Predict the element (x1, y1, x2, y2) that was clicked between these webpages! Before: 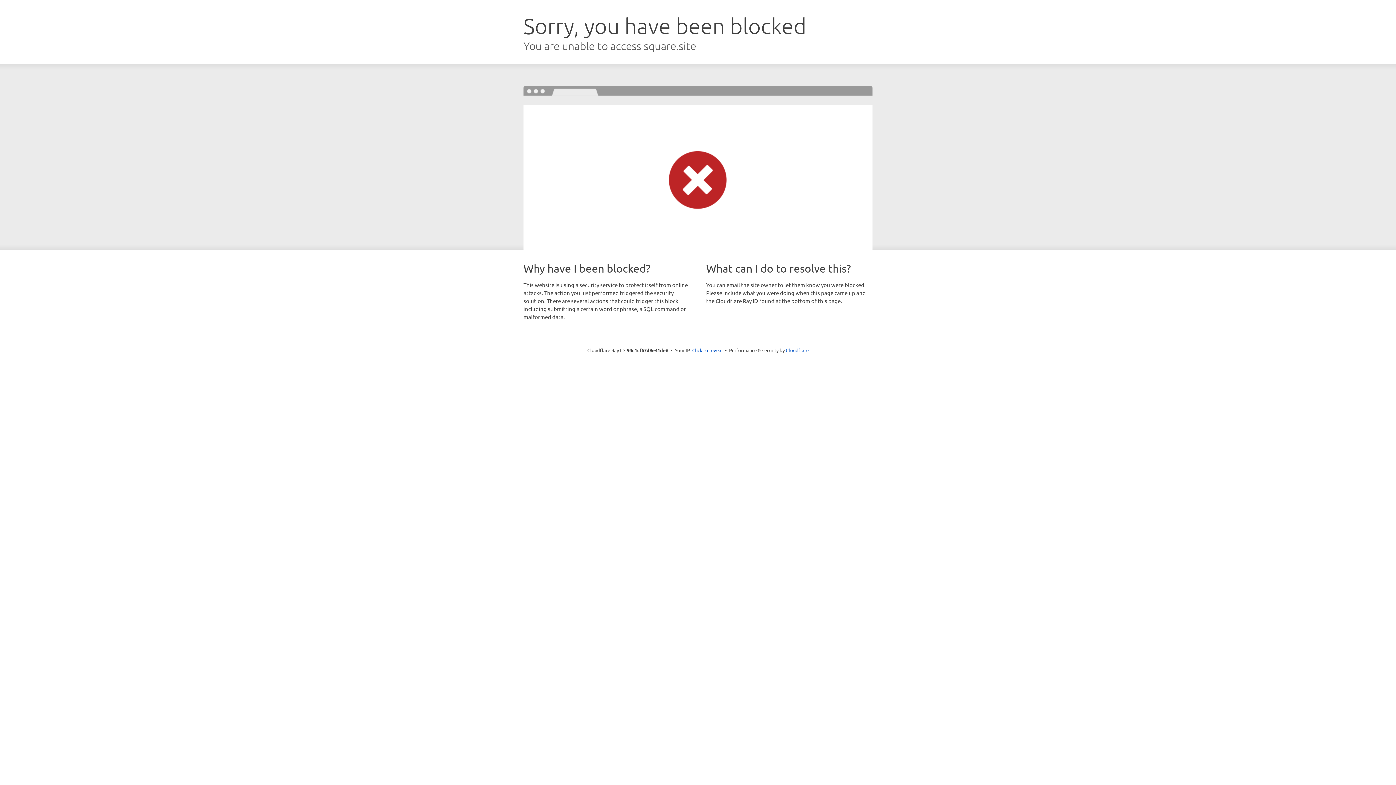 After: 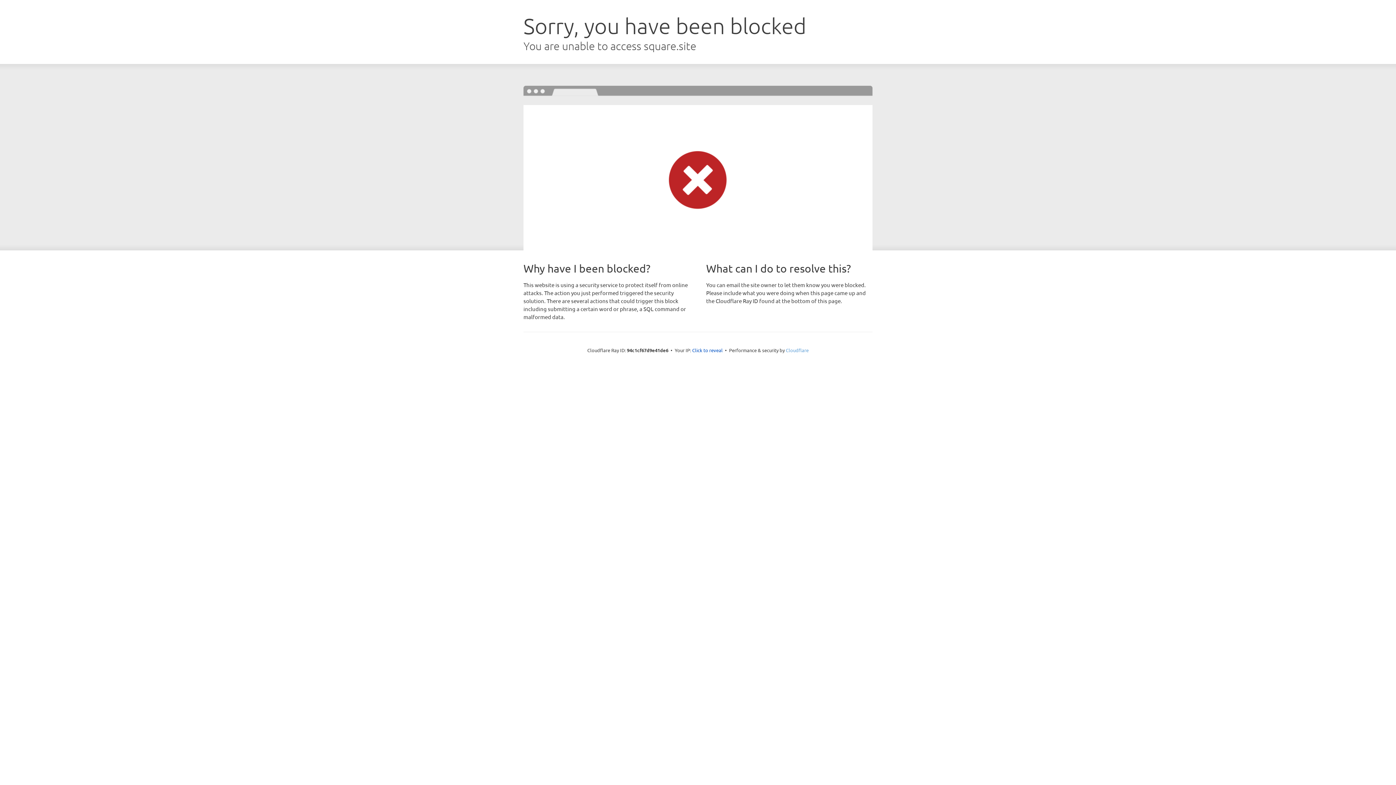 Action: label: Cloudflare bbox: (786, 347, 808, 353)